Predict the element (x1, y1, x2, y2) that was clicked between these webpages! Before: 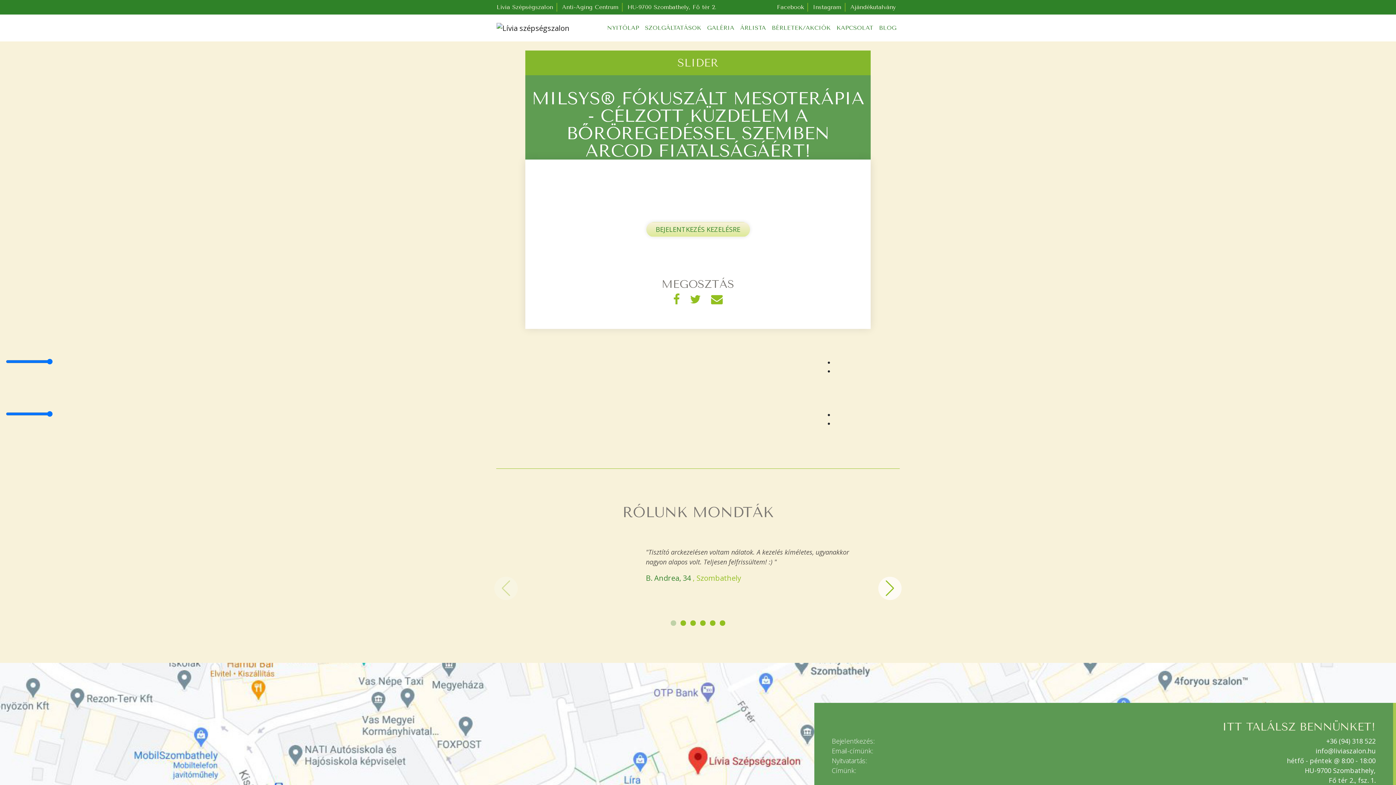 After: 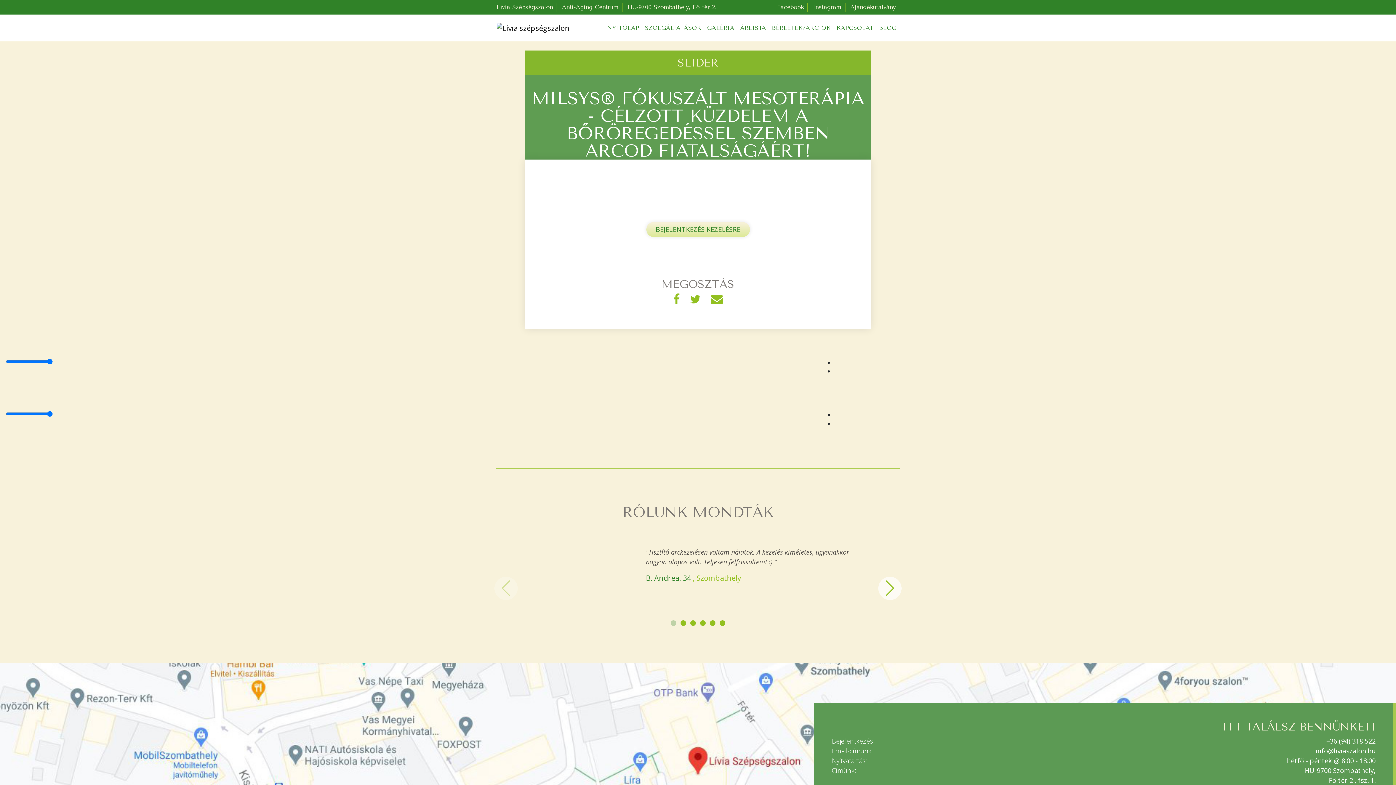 Action: bbox: (711, 297, 722, 305)